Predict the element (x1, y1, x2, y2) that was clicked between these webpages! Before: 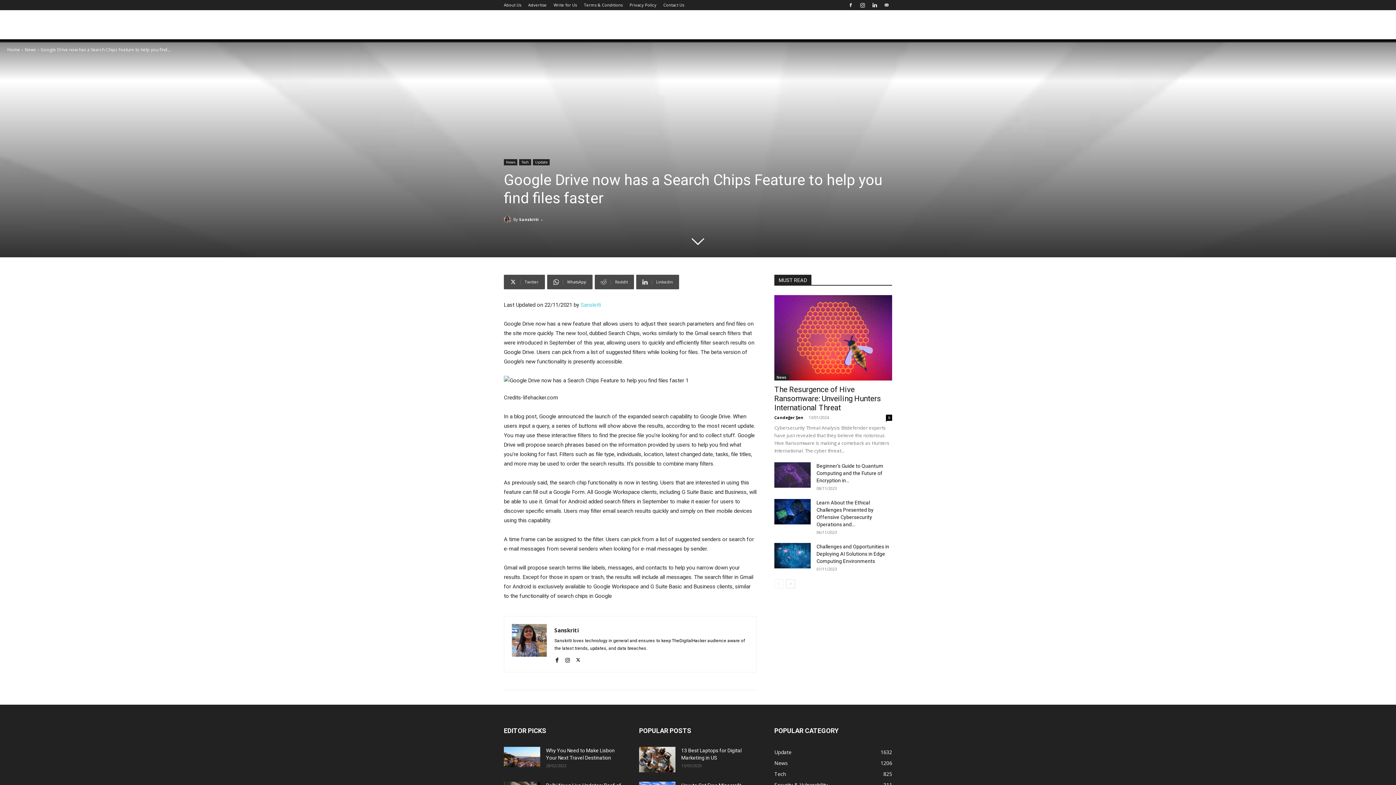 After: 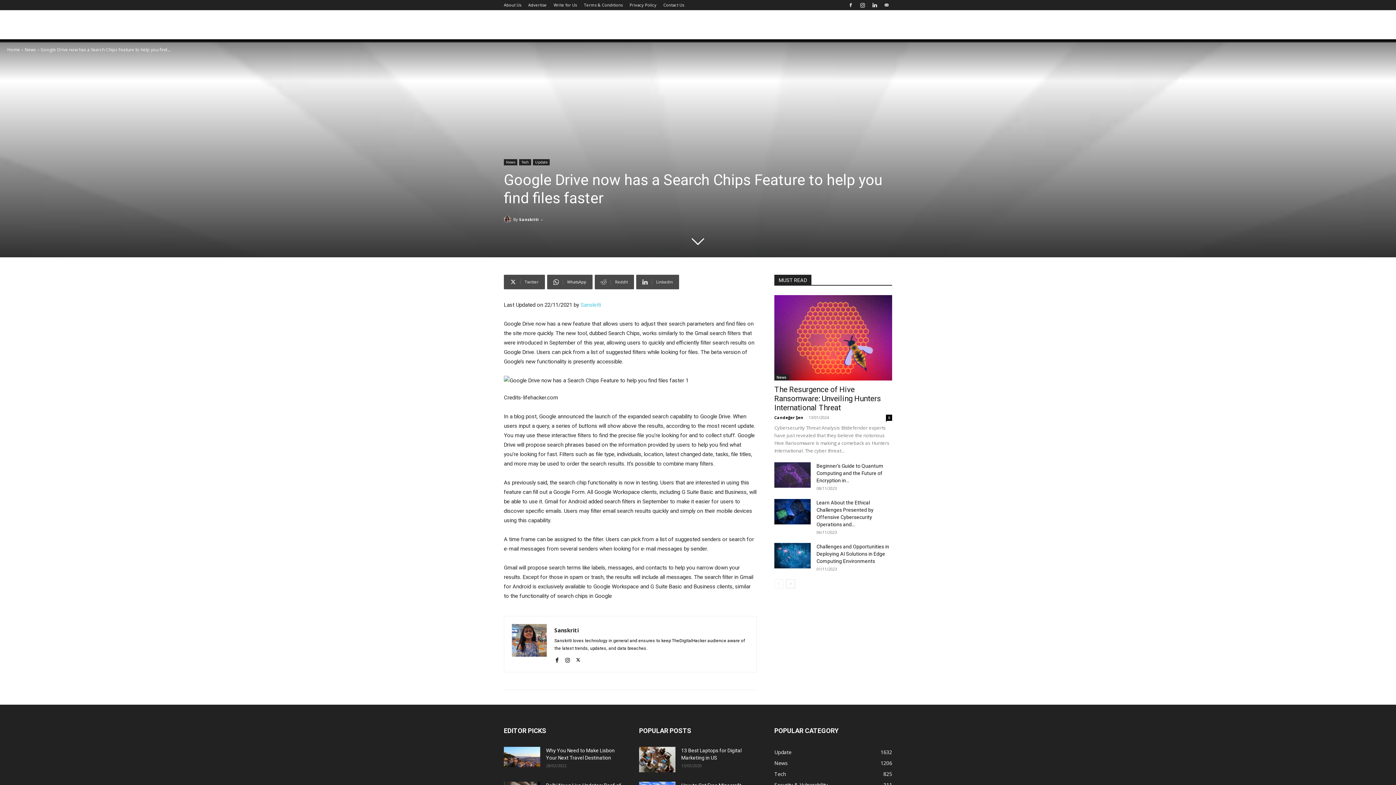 Action: bbox: (575, 656, 581, 662)